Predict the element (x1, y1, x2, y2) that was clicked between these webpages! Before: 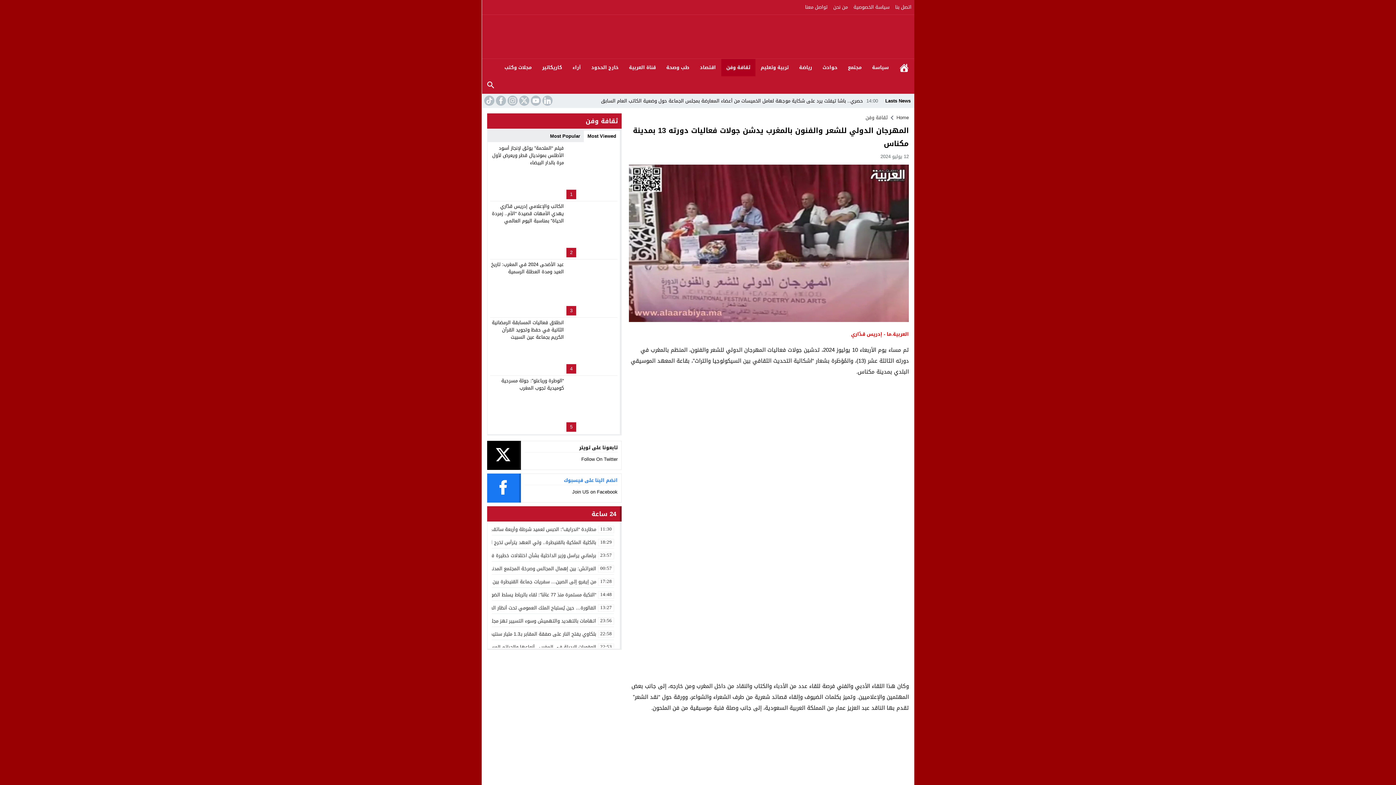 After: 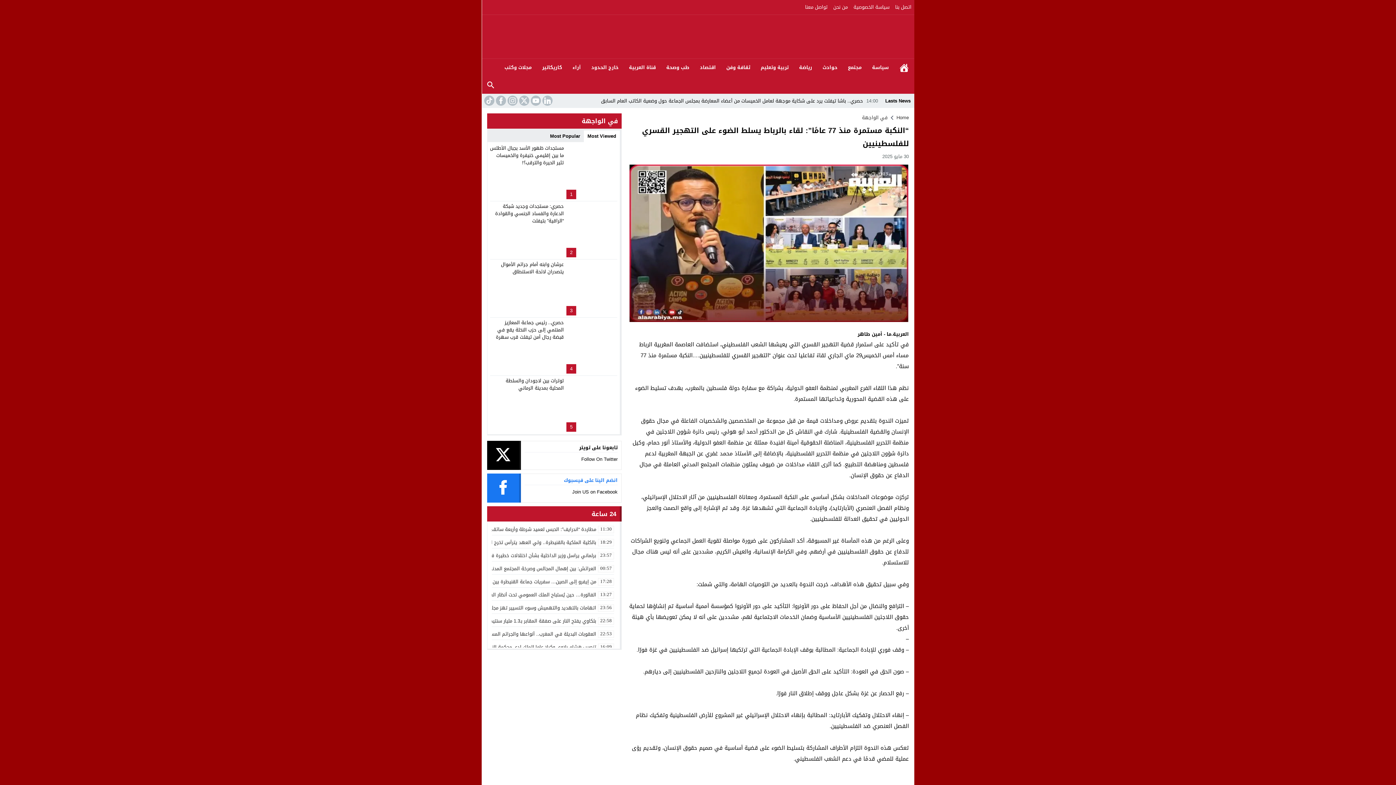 Action: bbox: (492, 591, 614, 598) label: 14:48	
“النكبة مستمرة منذ 77 عامًا”: لقاء بالرباط يسلط الضوء على التهجير القسري للفلسطينيين